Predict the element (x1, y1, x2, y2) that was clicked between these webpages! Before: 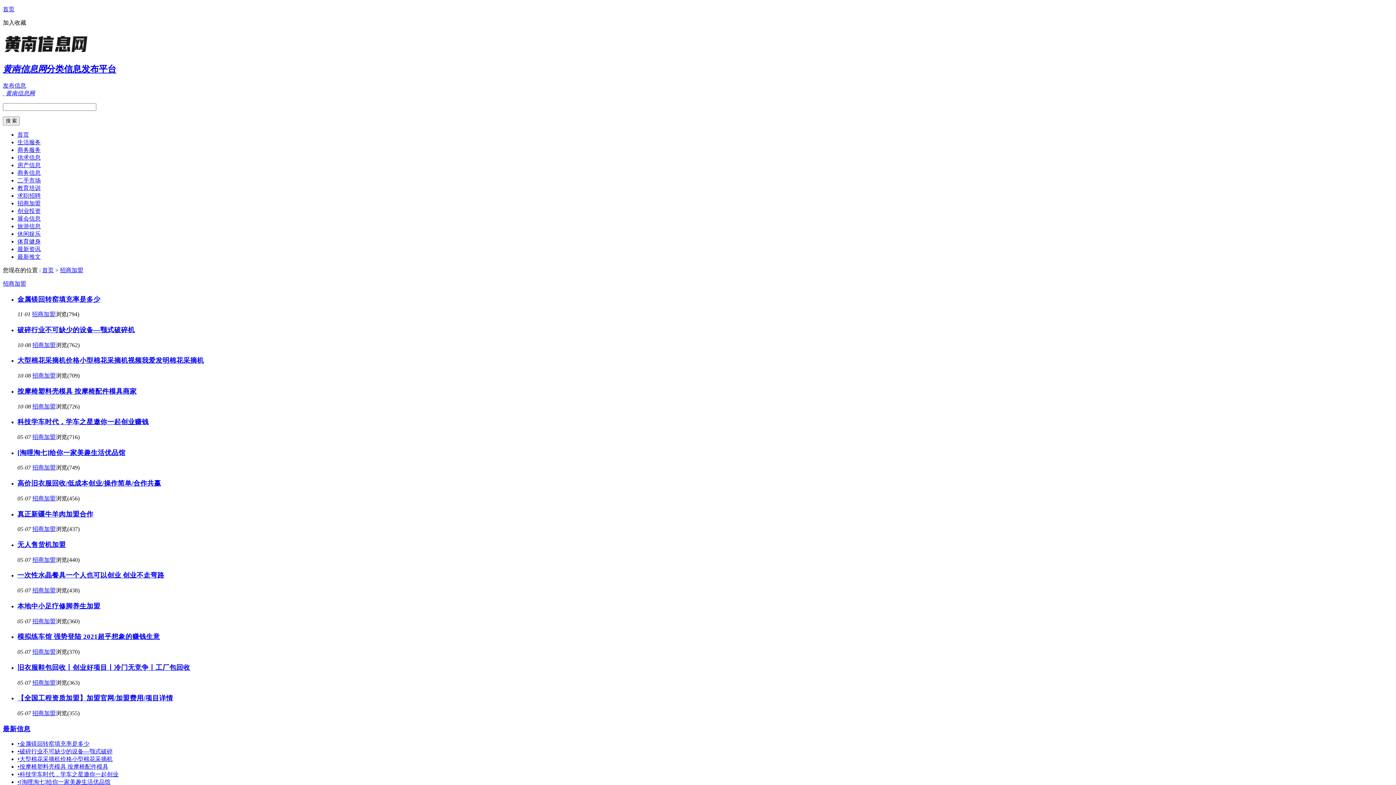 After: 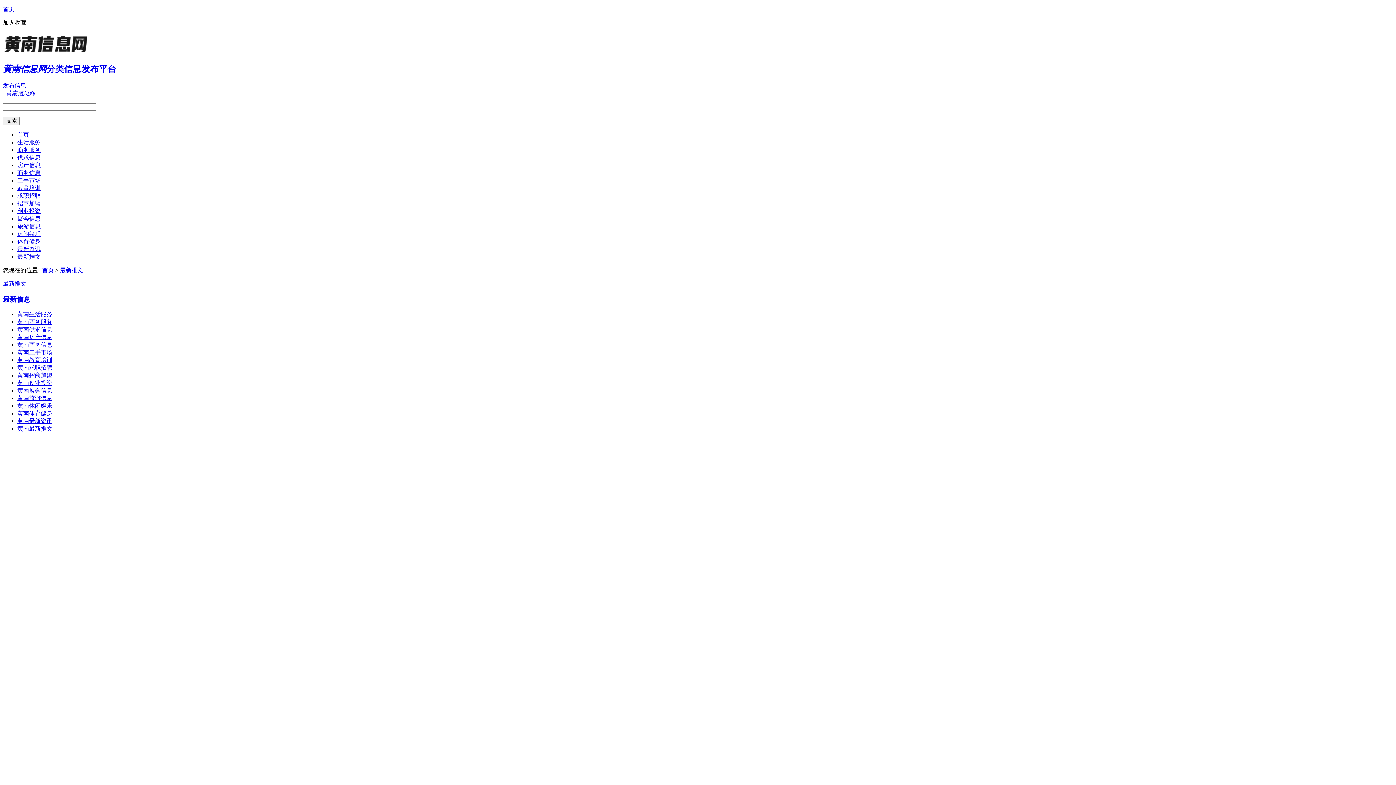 Action: label: 最新推文 bbox: (17, 253, 40, 259)